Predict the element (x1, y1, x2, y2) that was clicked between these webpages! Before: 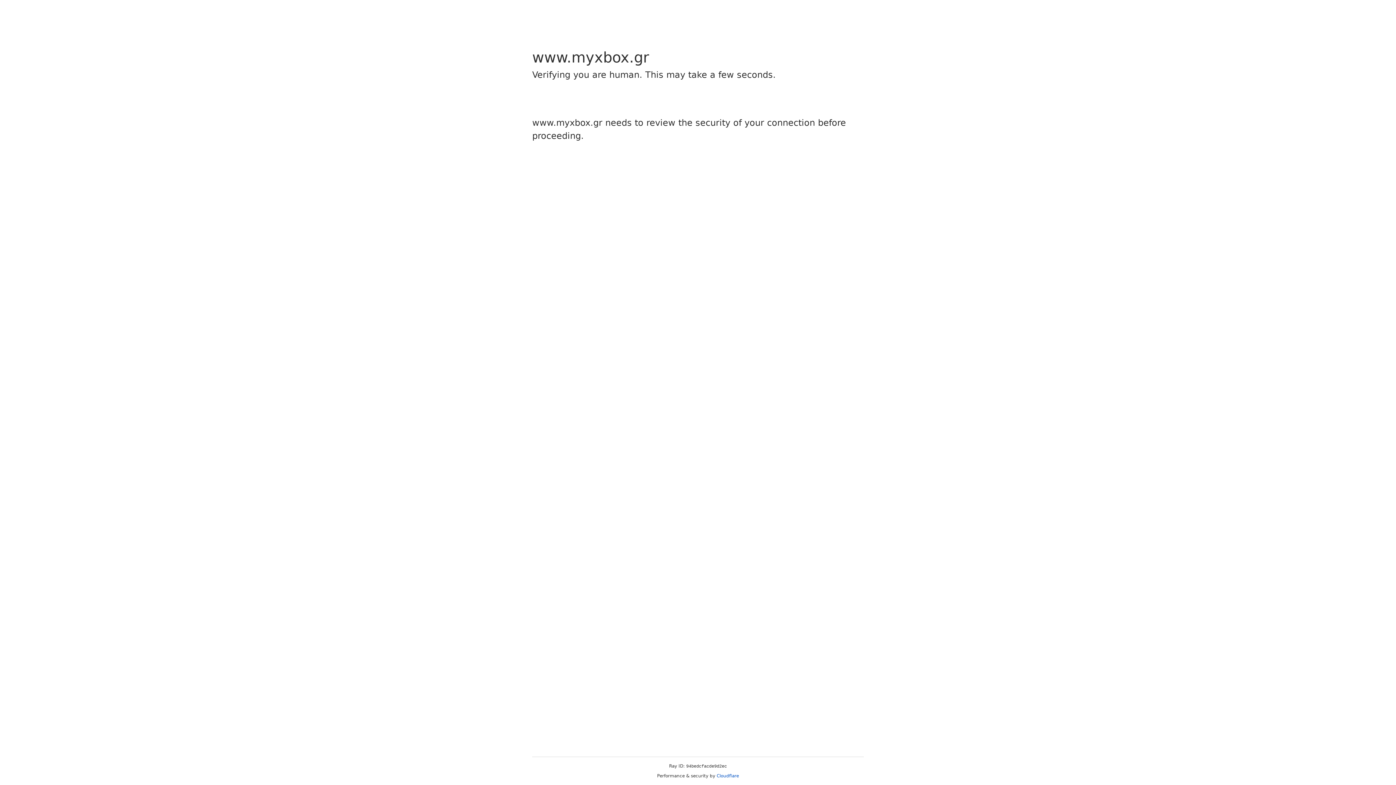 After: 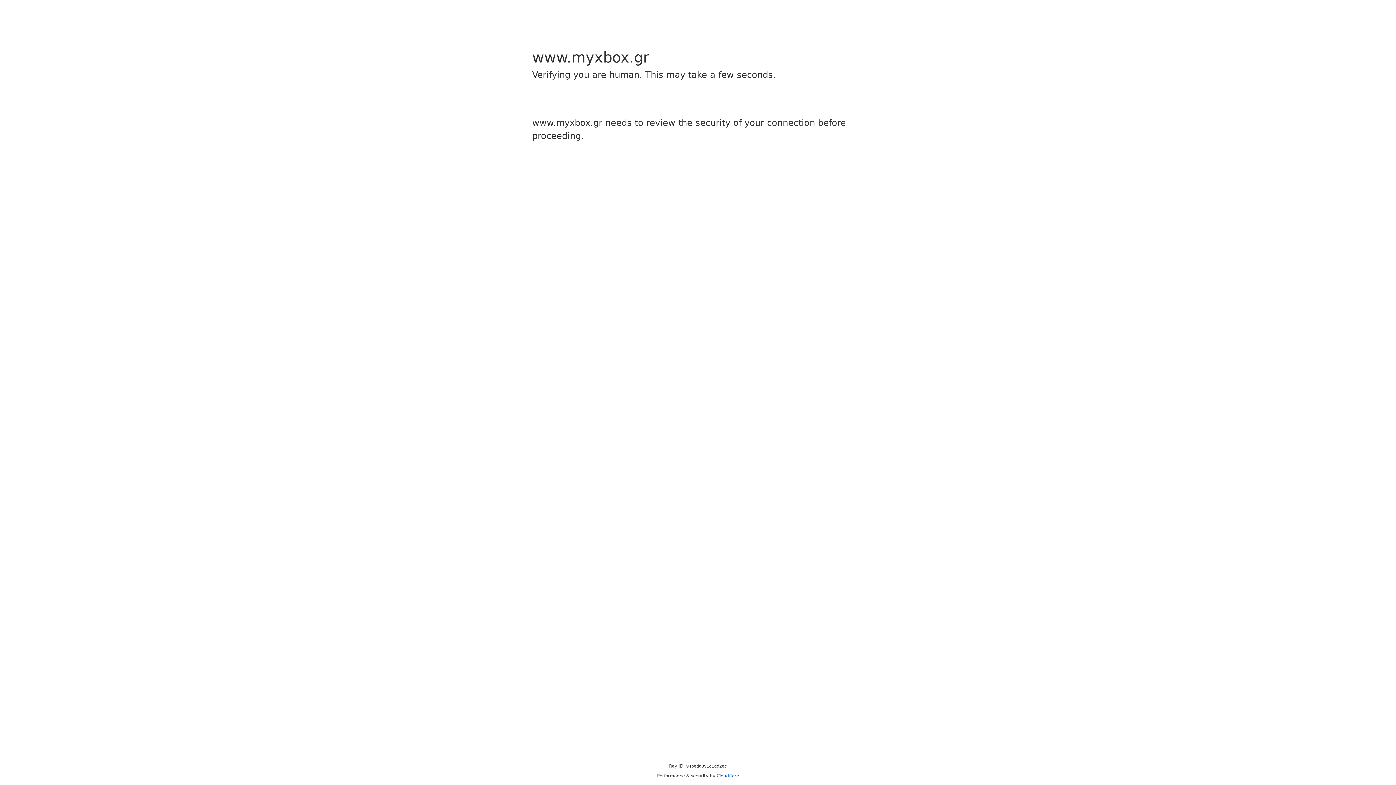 Action: label: Cloudflare bbox: (716, 773, 739, 778)